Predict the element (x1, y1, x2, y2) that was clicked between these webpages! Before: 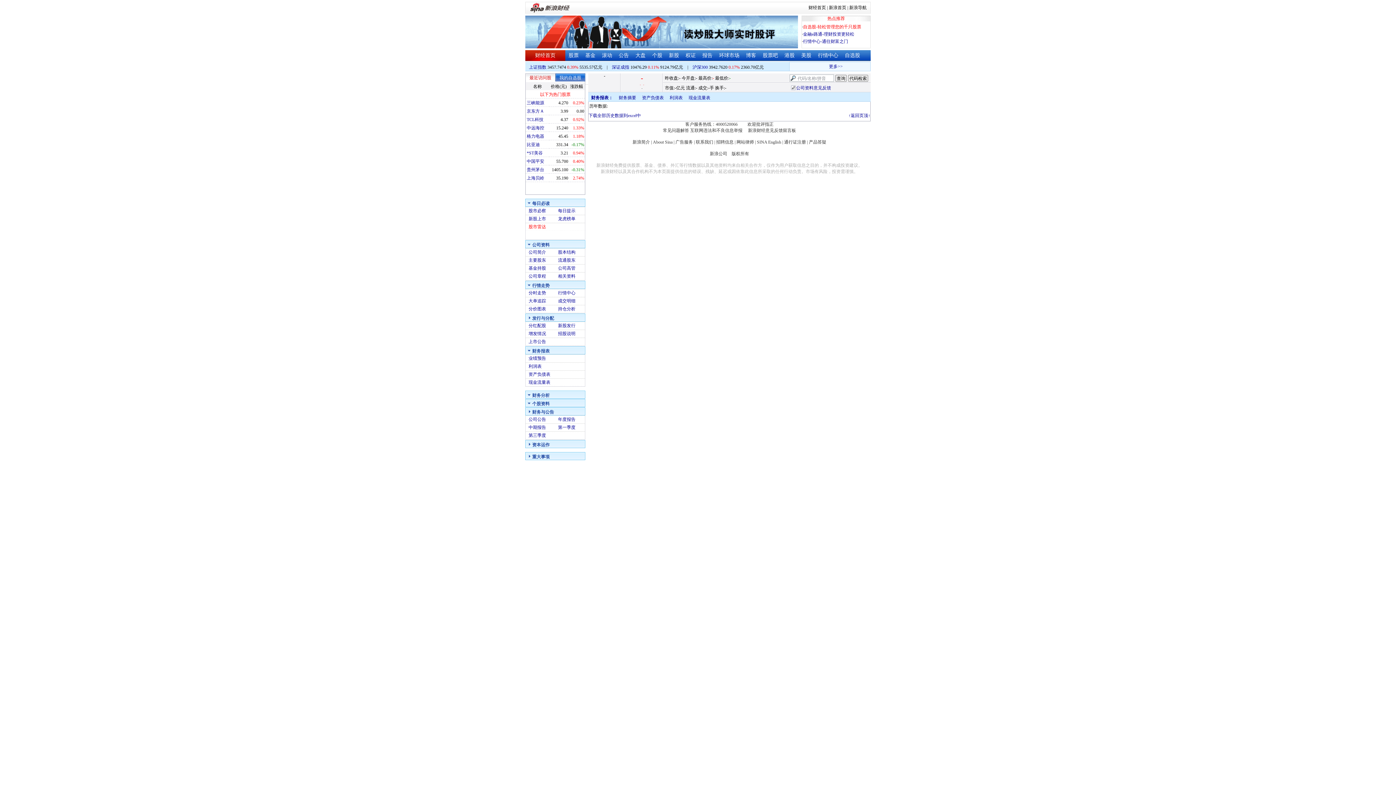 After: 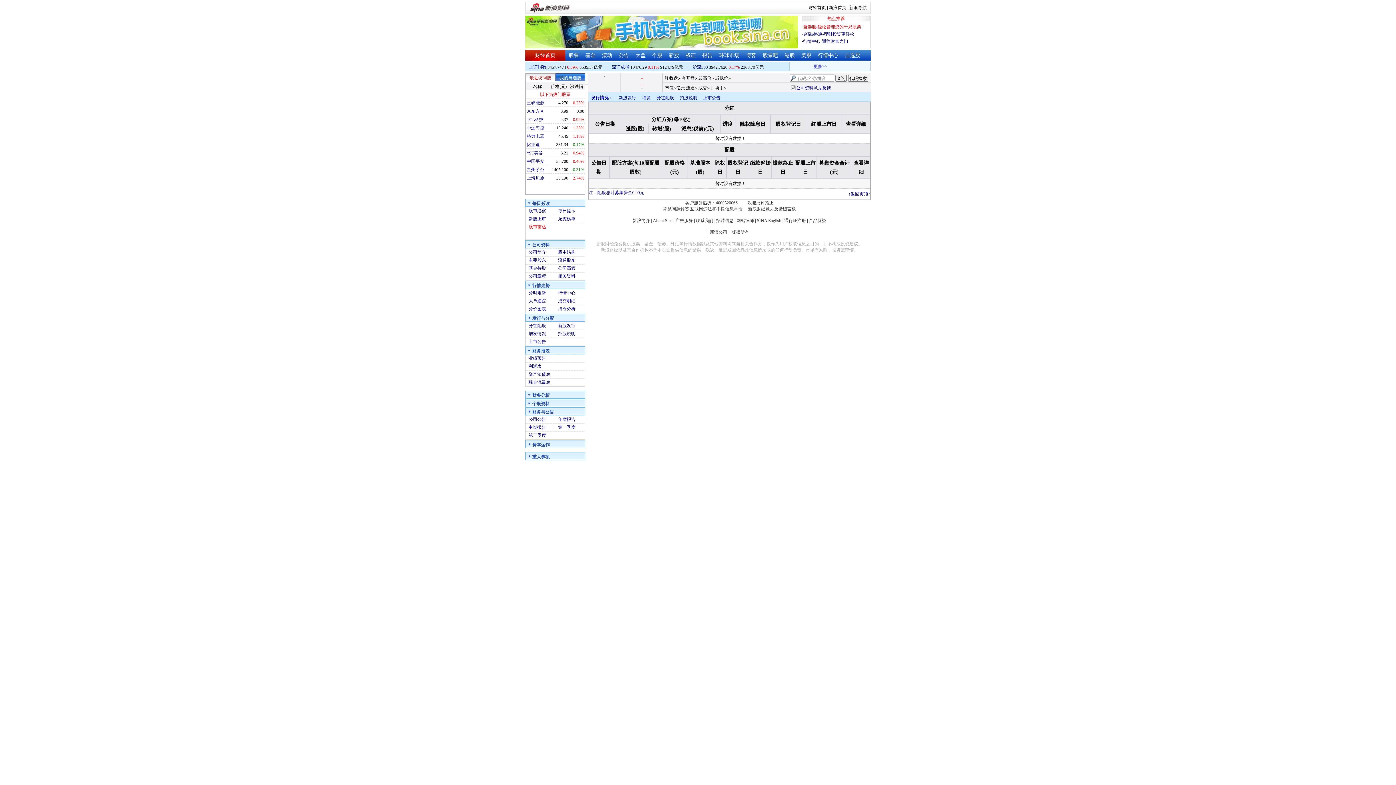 Action: label: 分红配股 bbox: (528, 323, 546, 328)